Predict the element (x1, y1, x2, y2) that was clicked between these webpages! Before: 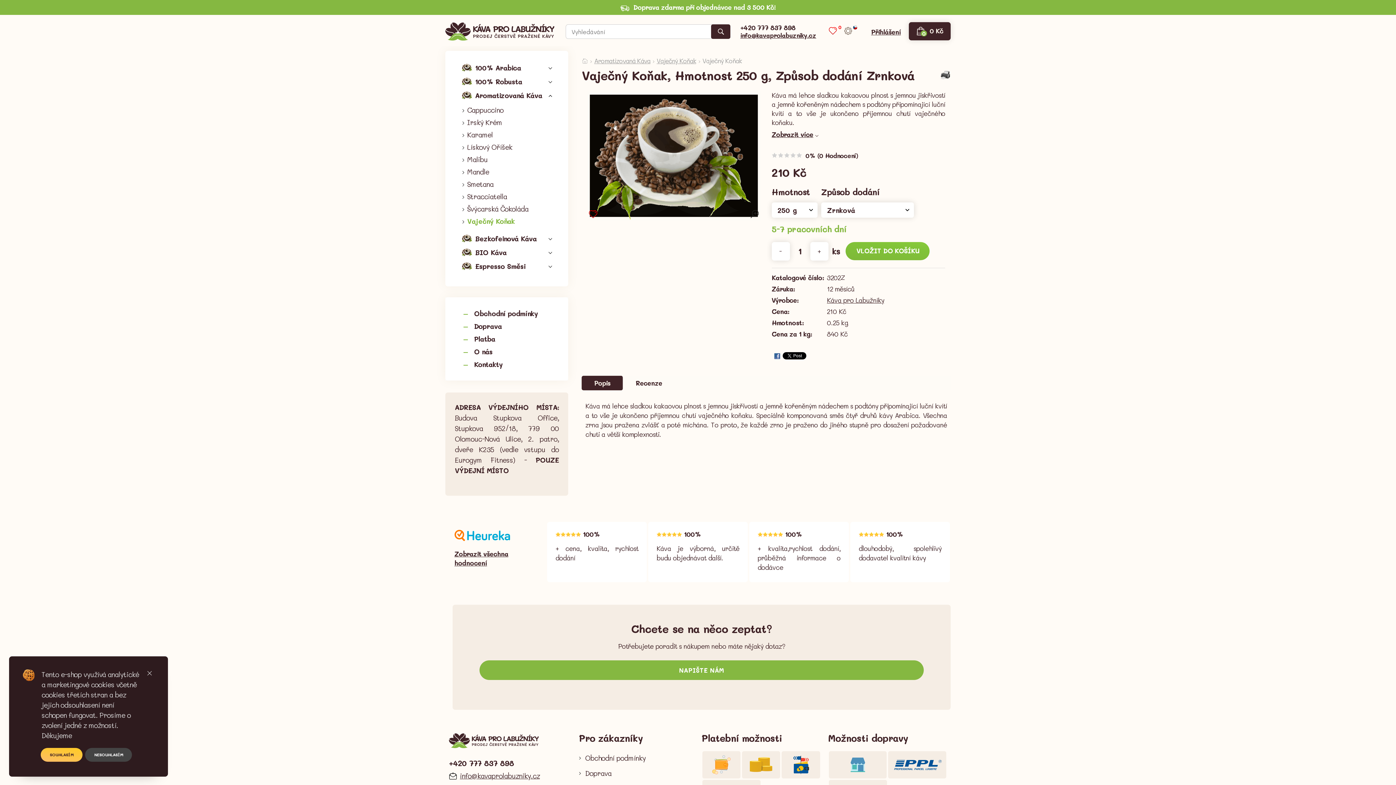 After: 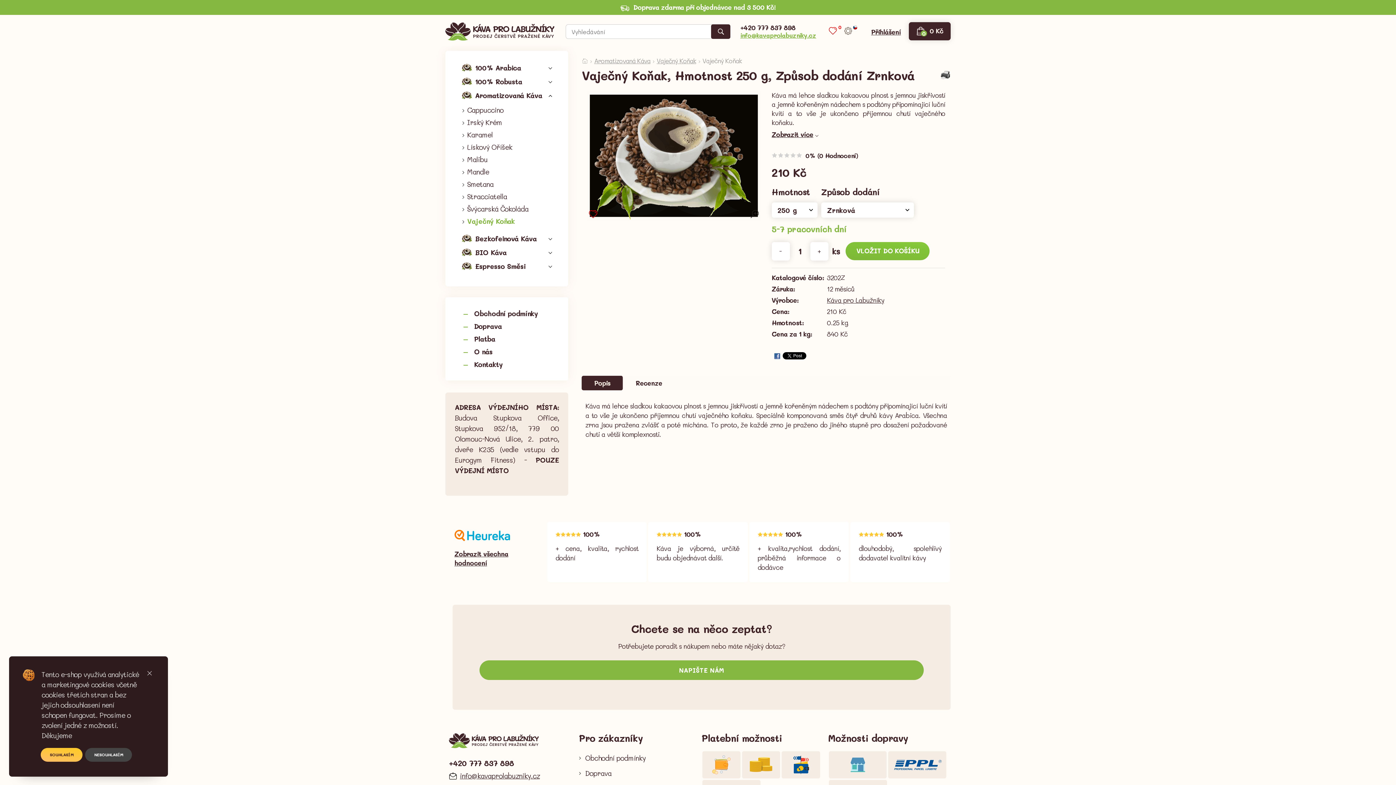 Action: label: info@kavaprolabuzniky.cz bbox: (740, 30, 816, 39)